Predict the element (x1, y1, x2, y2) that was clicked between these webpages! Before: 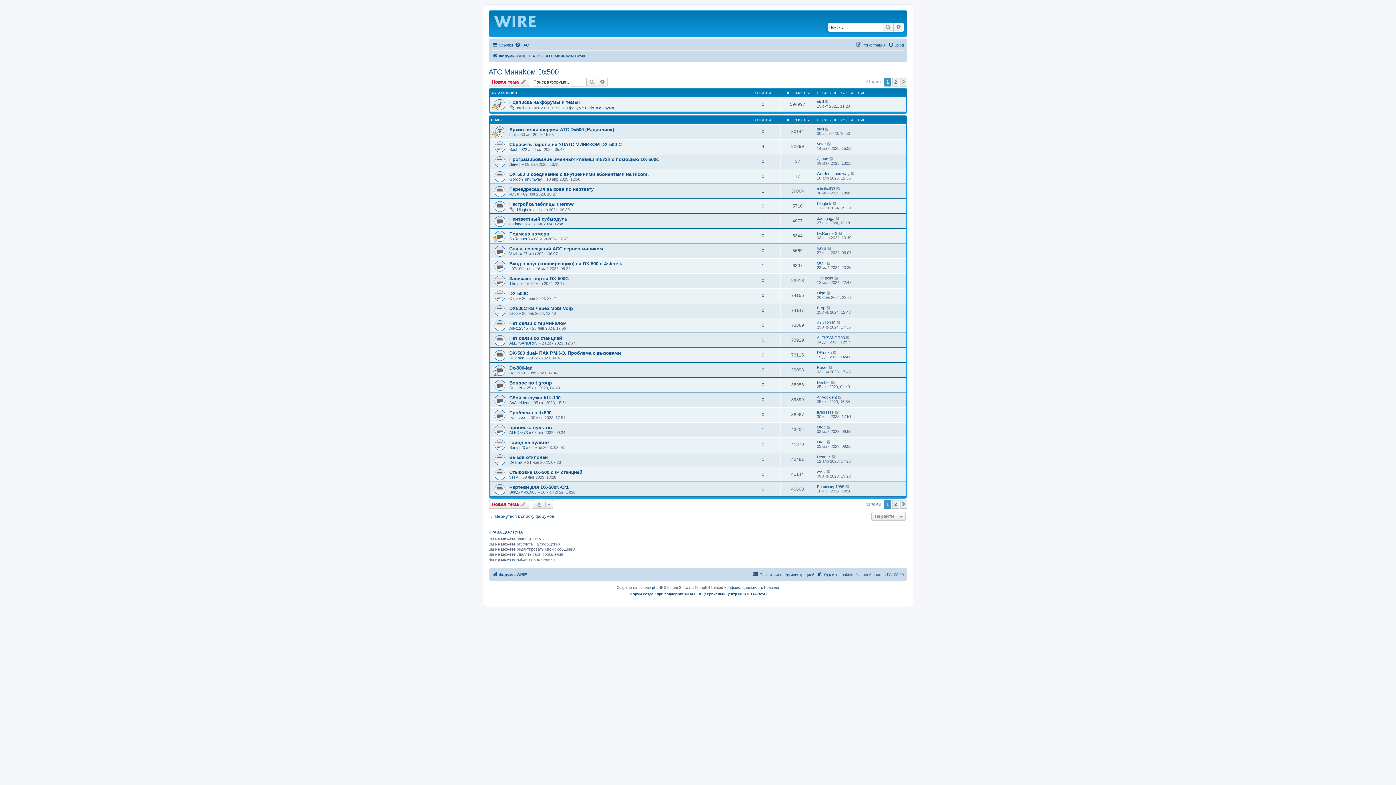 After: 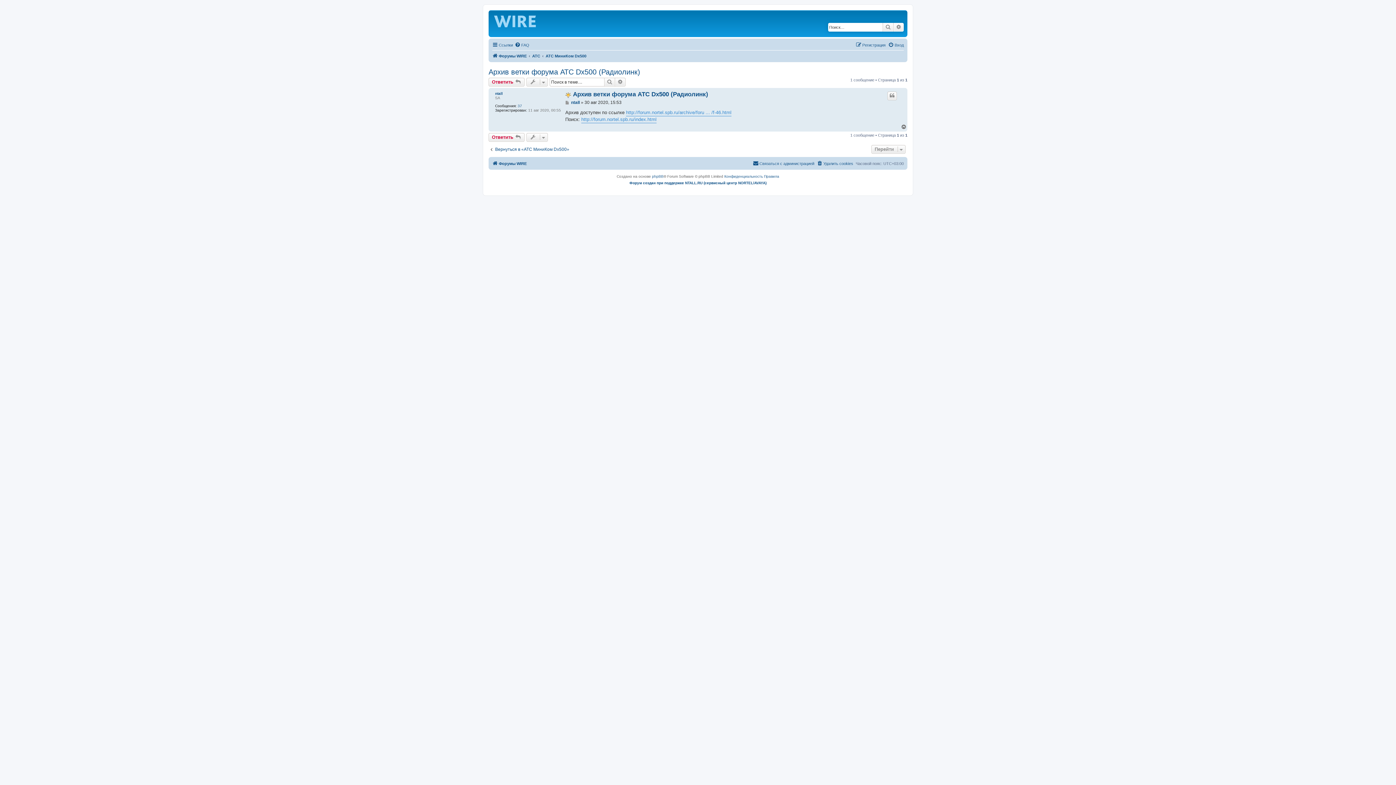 Action: bbox: (509, 126, 614, 132) label: Архив ветки форума АТС Dx500 (Радиолинк)